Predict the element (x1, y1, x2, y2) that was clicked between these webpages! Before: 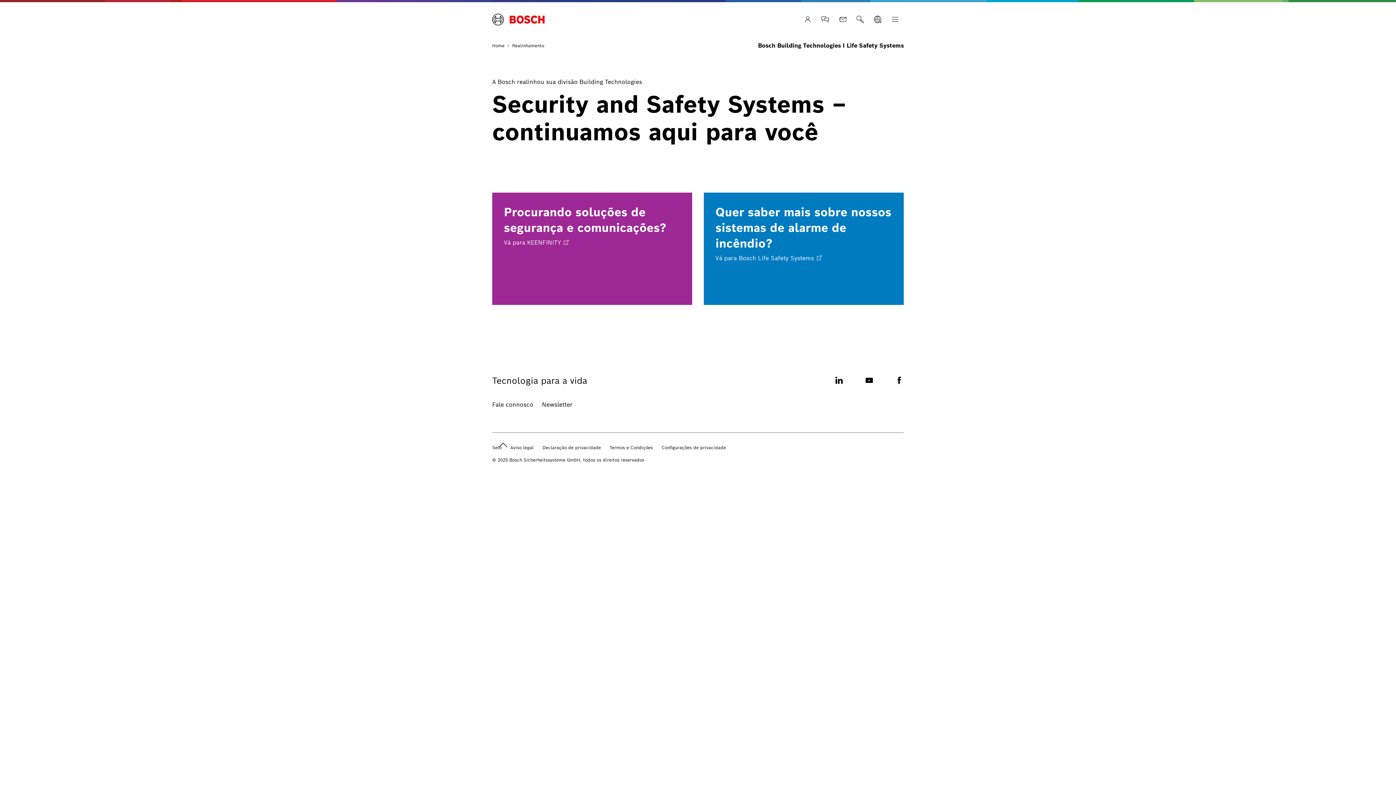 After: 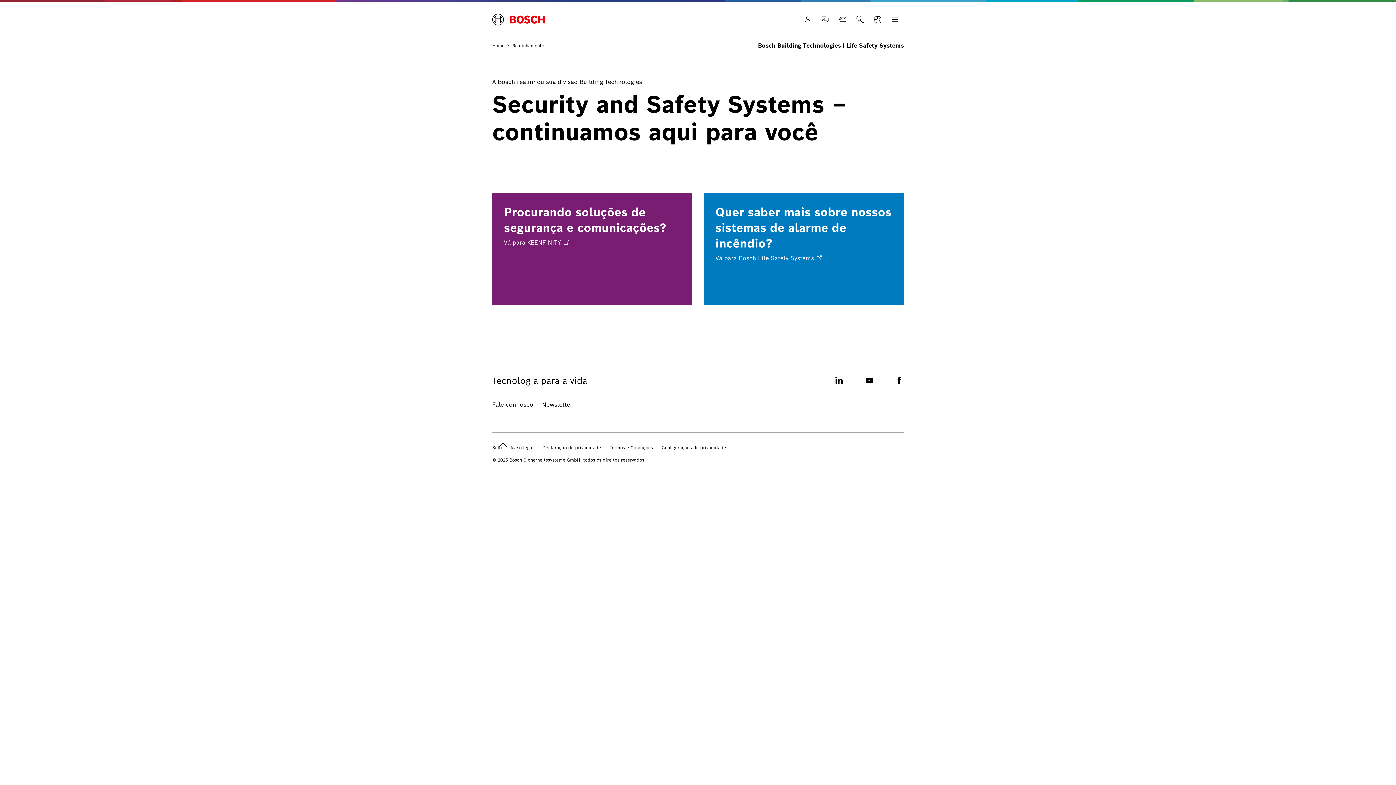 Action: label: Procurando soluções de segurança e comunicações? Vá para KEENFINITY abre site externo bbox: (492, 192, 692, 305)